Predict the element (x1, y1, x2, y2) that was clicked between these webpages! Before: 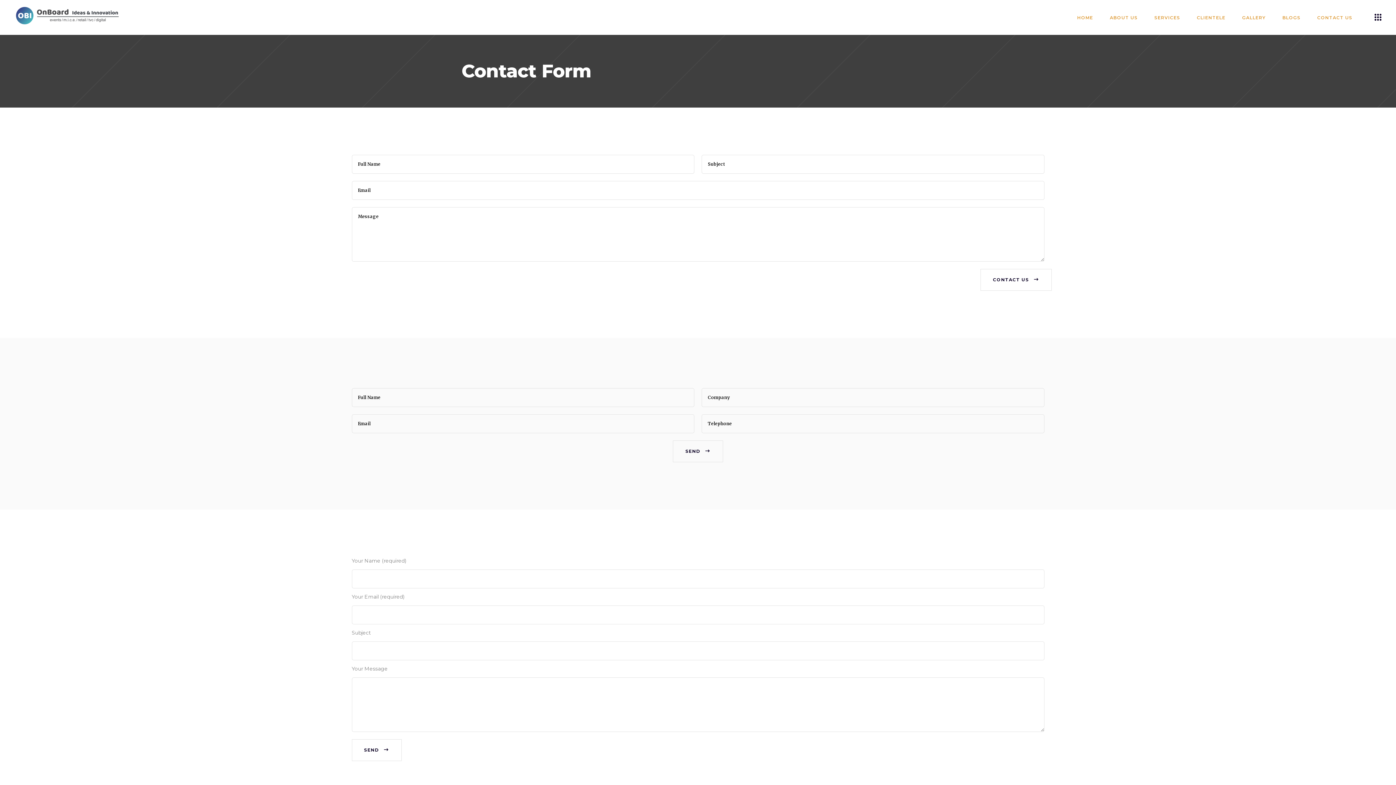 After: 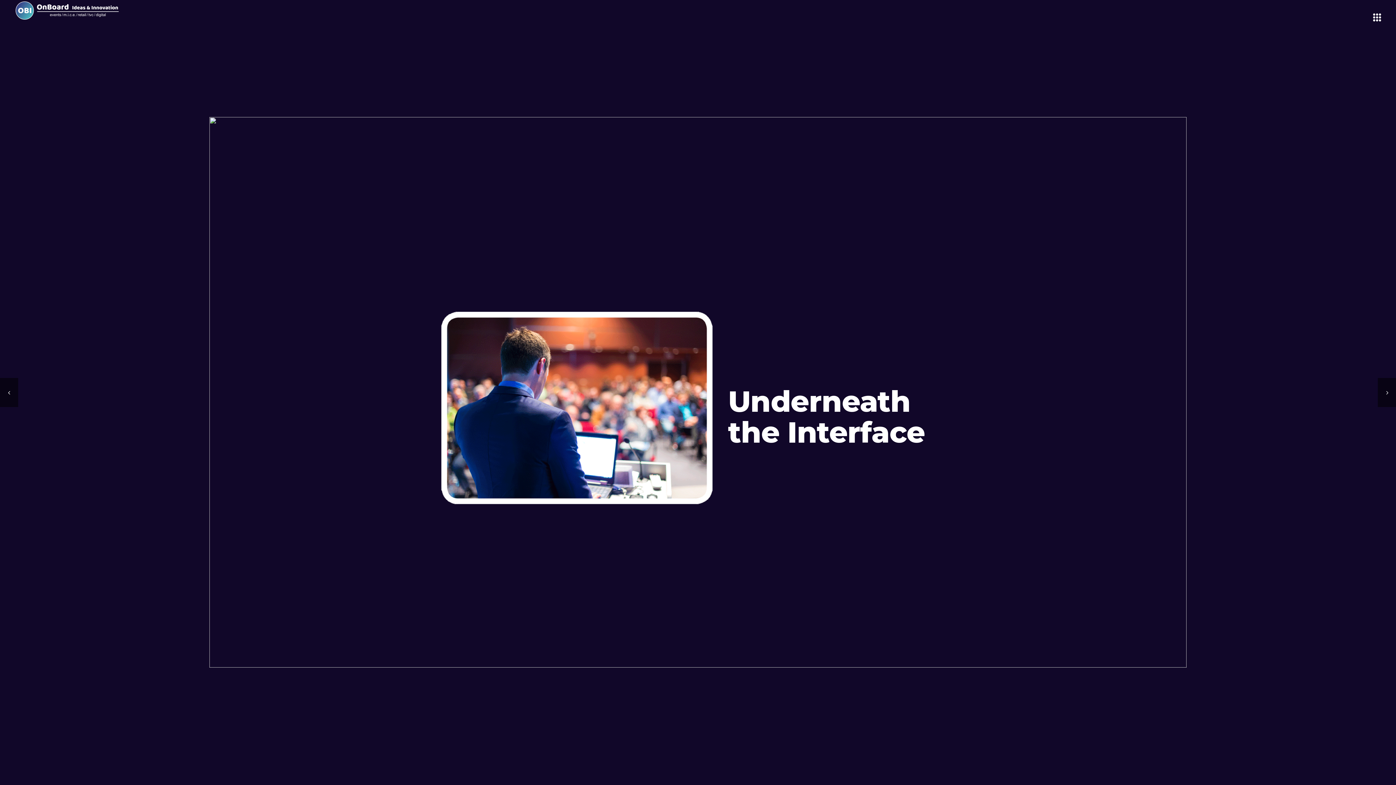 Action: bbox: (14, 9, 119, 25)